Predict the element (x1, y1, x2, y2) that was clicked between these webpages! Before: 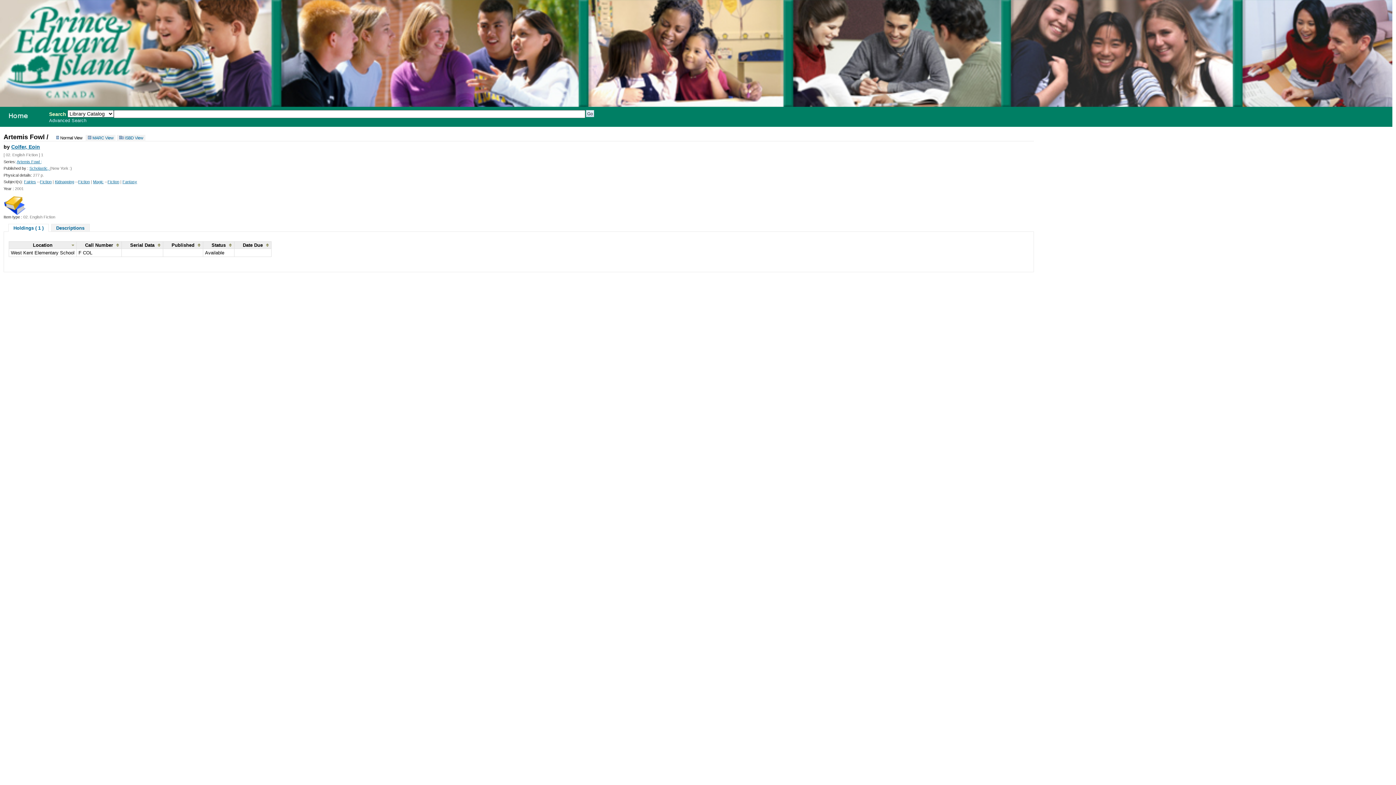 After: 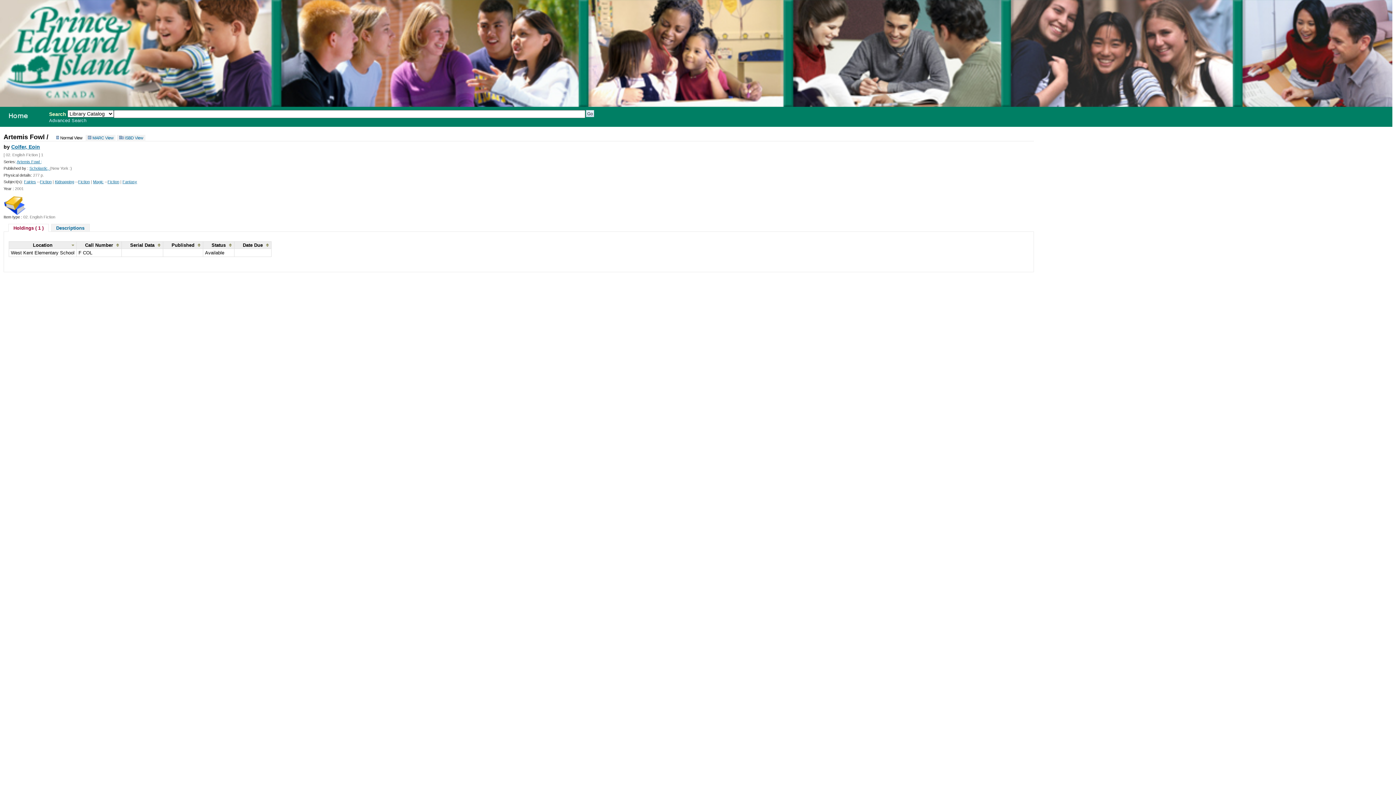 Action: label: Holdings ( 1 ) bbox: (8, 224, 48, 232)